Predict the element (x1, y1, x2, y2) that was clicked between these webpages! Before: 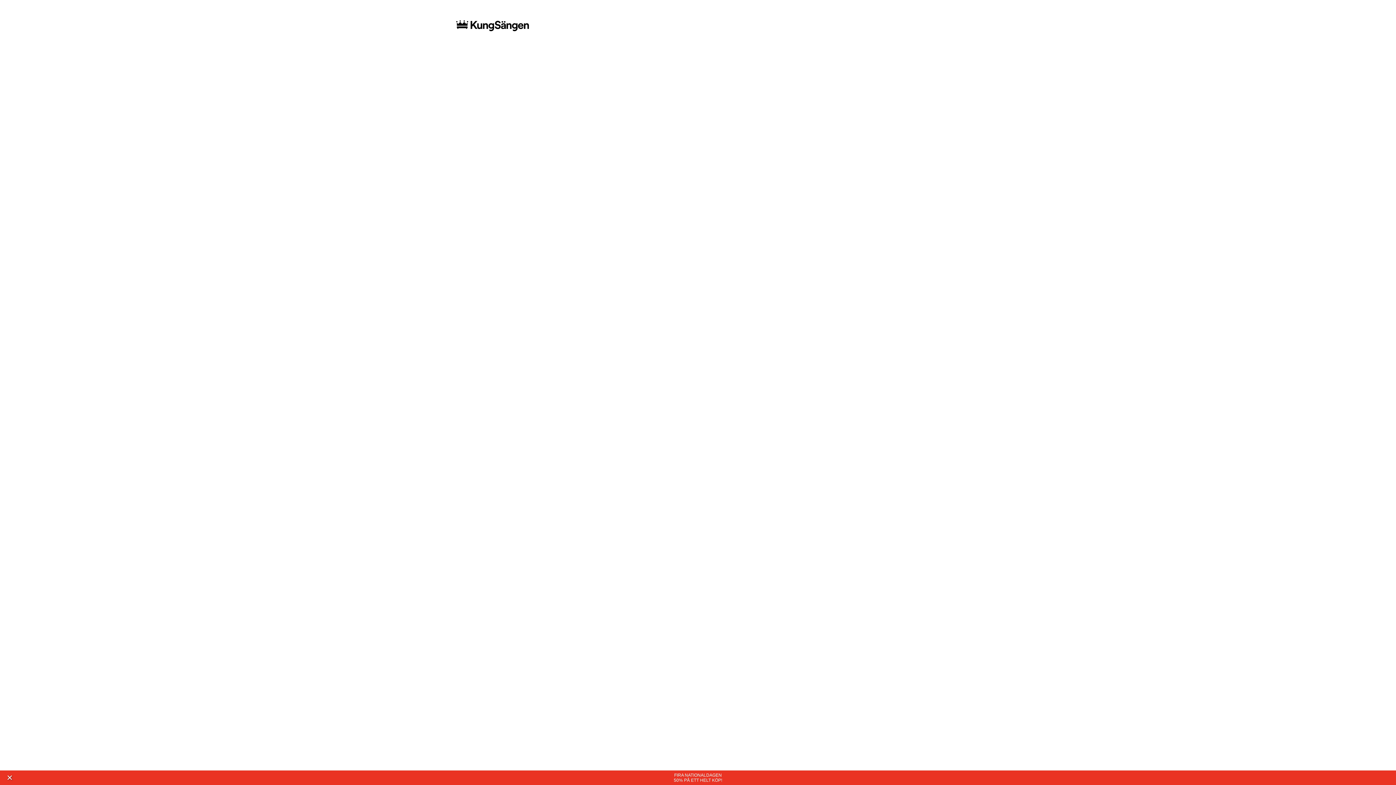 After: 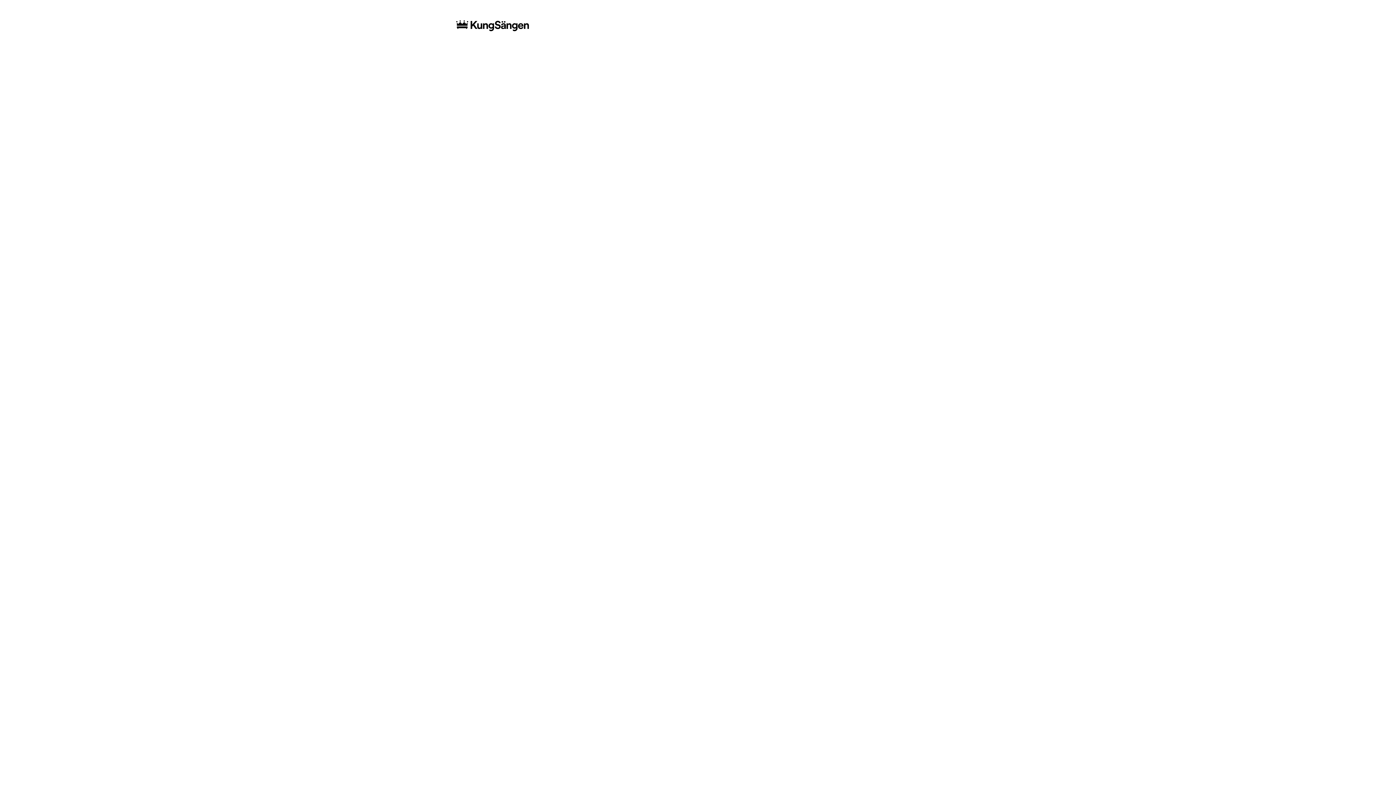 Action: bbox: (2, 770, 16, 785) label: close